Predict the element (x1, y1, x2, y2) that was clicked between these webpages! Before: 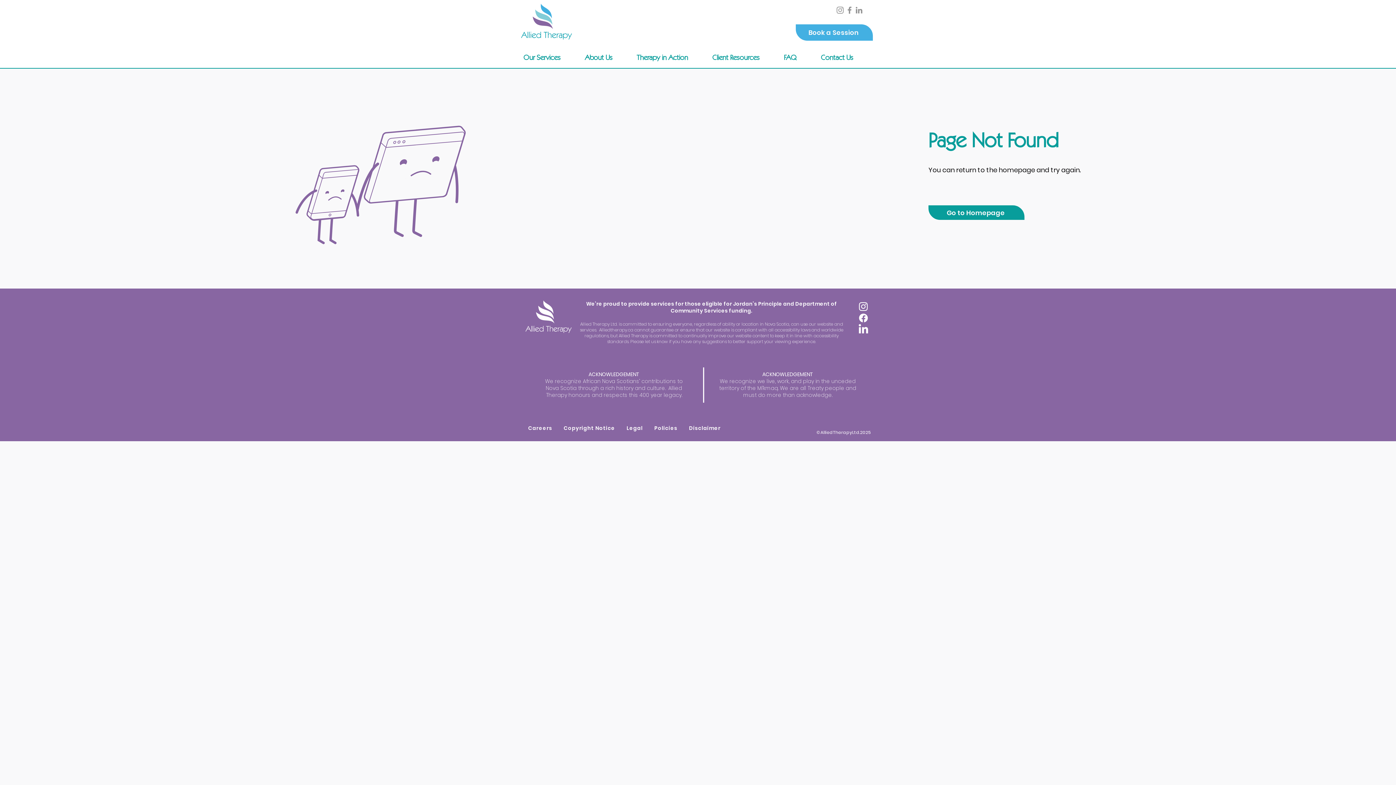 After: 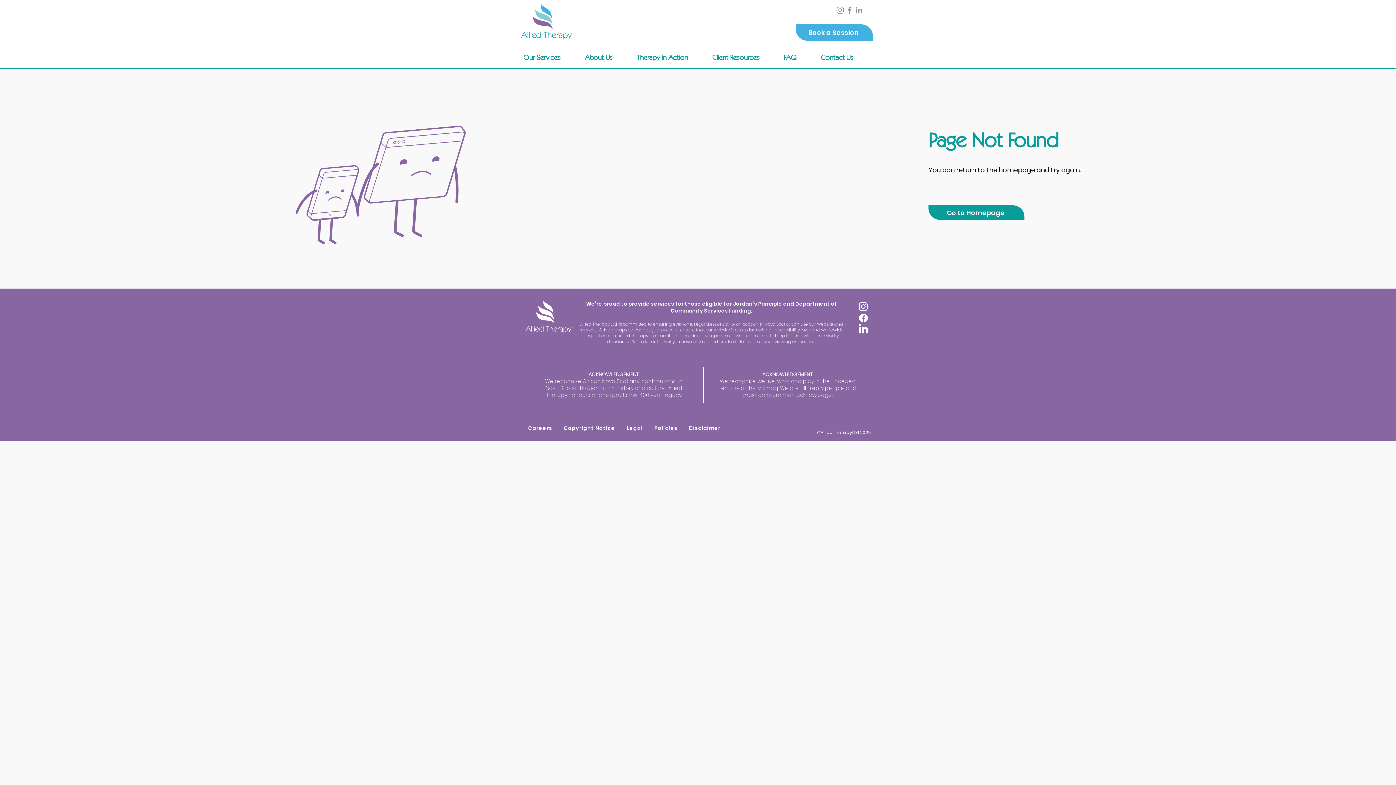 Action: bbox: (708, 49, 777, 65) label: Client Resources